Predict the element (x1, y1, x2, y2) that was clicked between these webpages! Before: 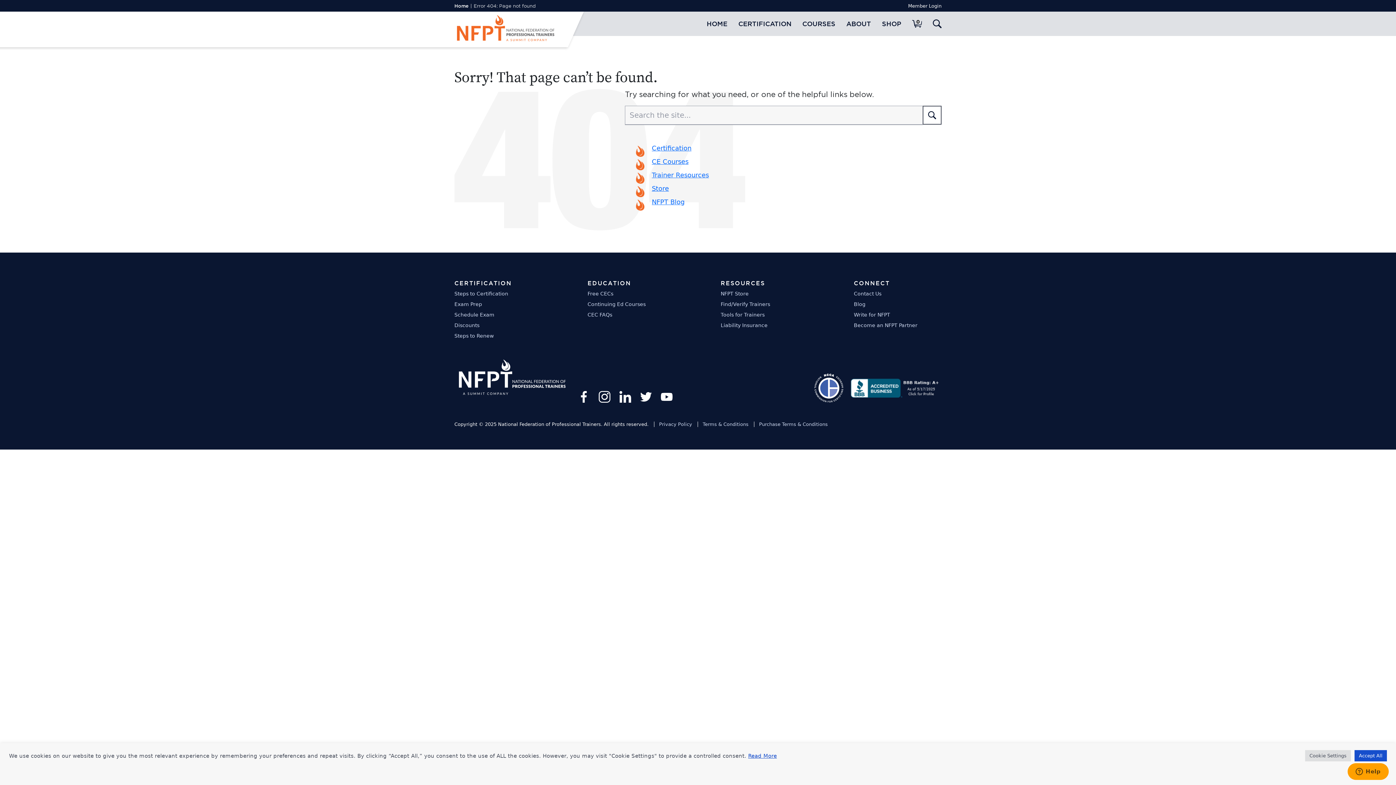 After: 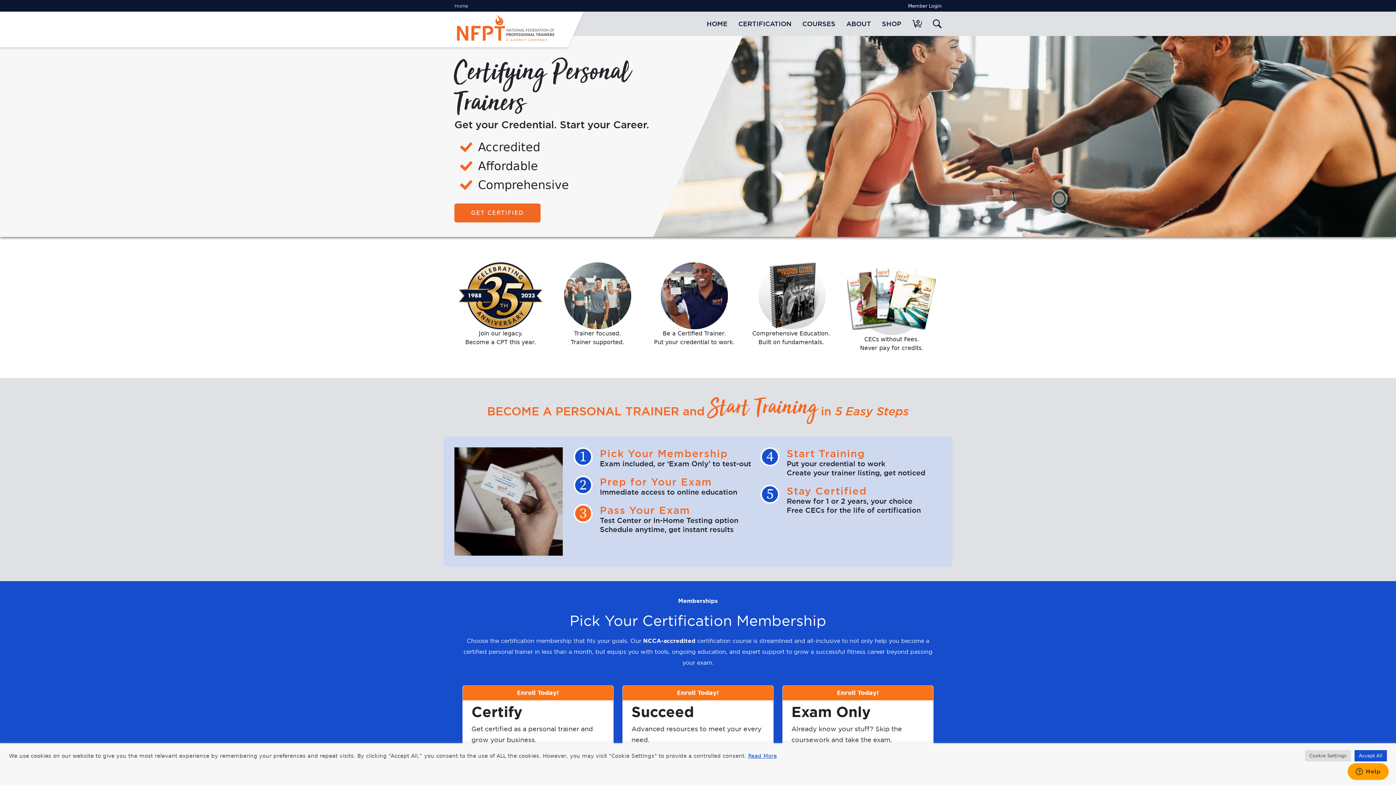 Action: label: Home bbox: (454, 0, 468, 11)